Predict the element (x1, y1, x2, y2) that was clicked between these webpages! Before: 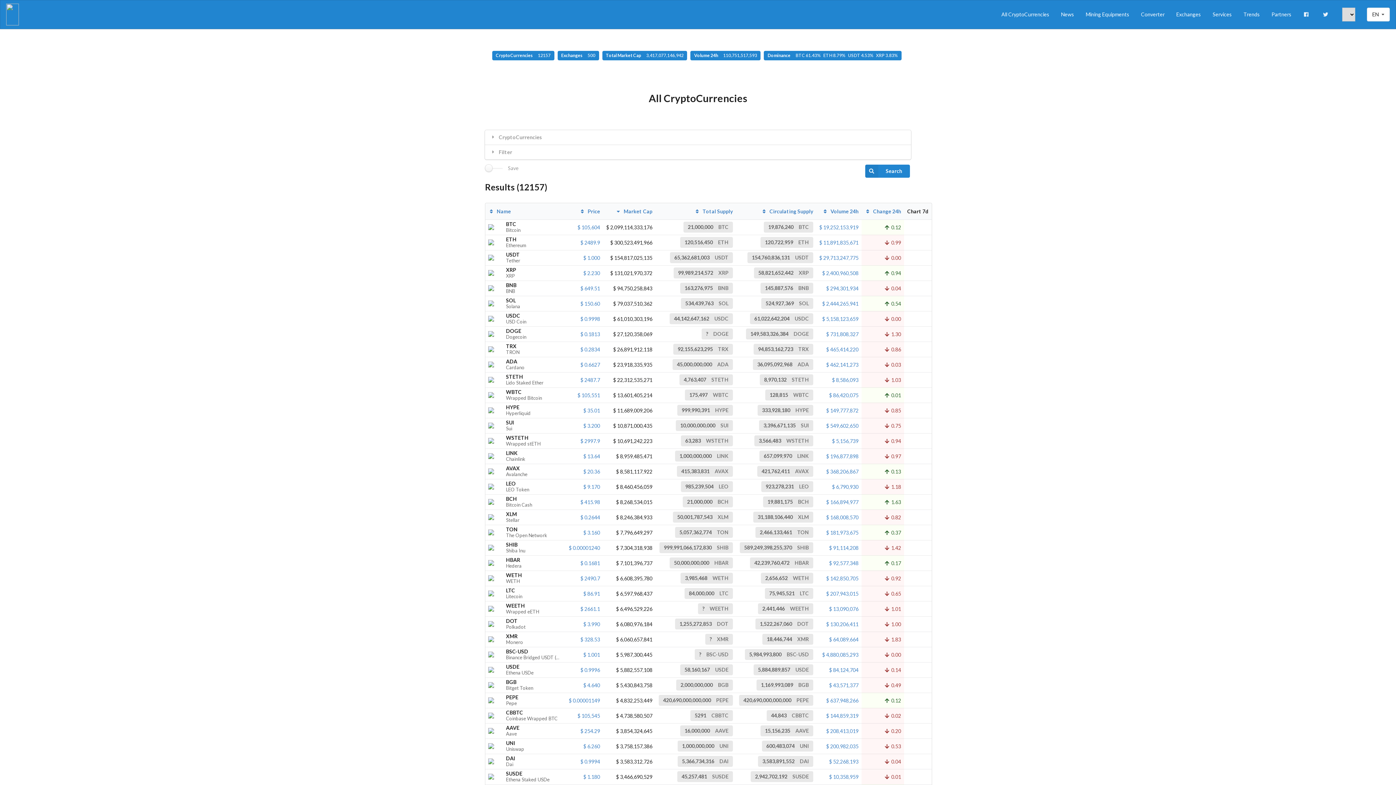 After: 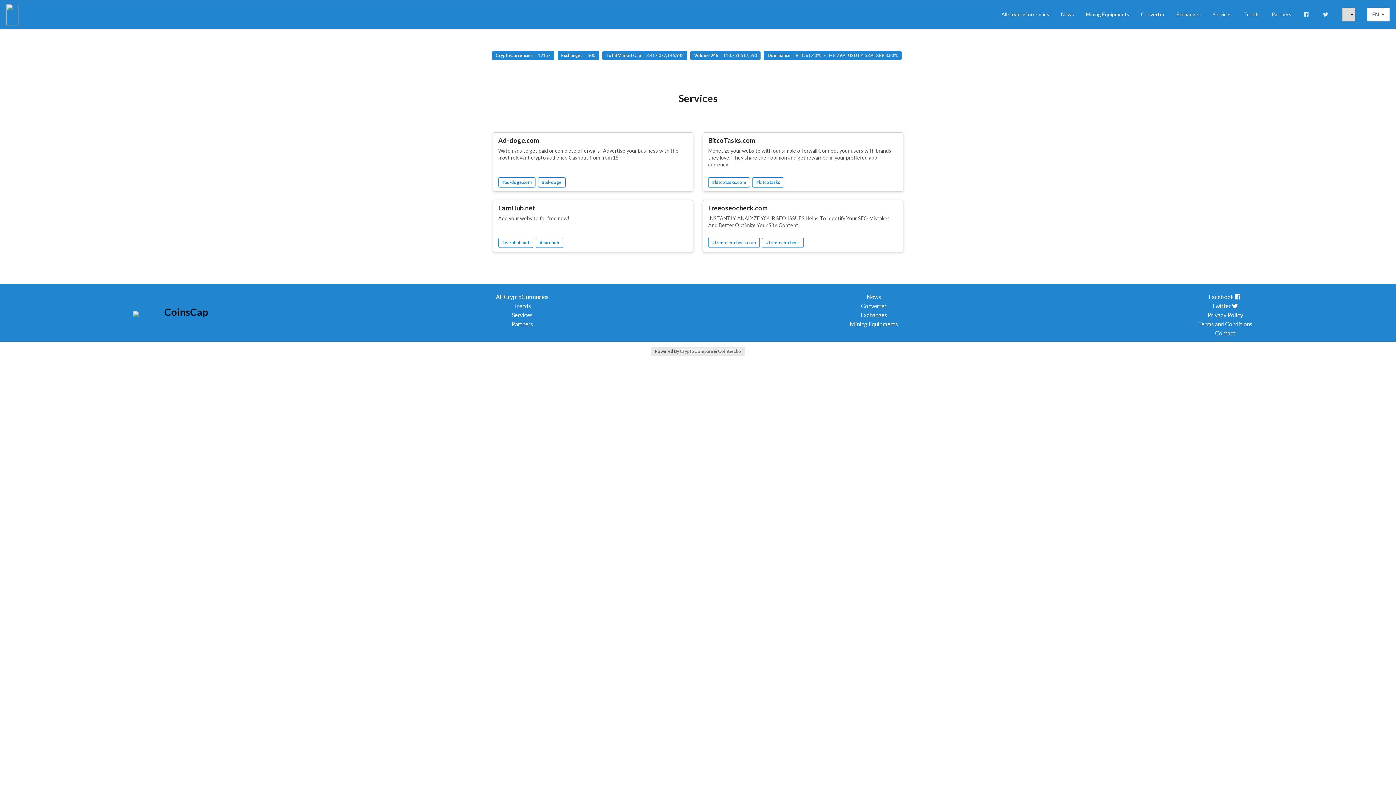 Action: label: Services bbox: (159, 167, 178, 173)